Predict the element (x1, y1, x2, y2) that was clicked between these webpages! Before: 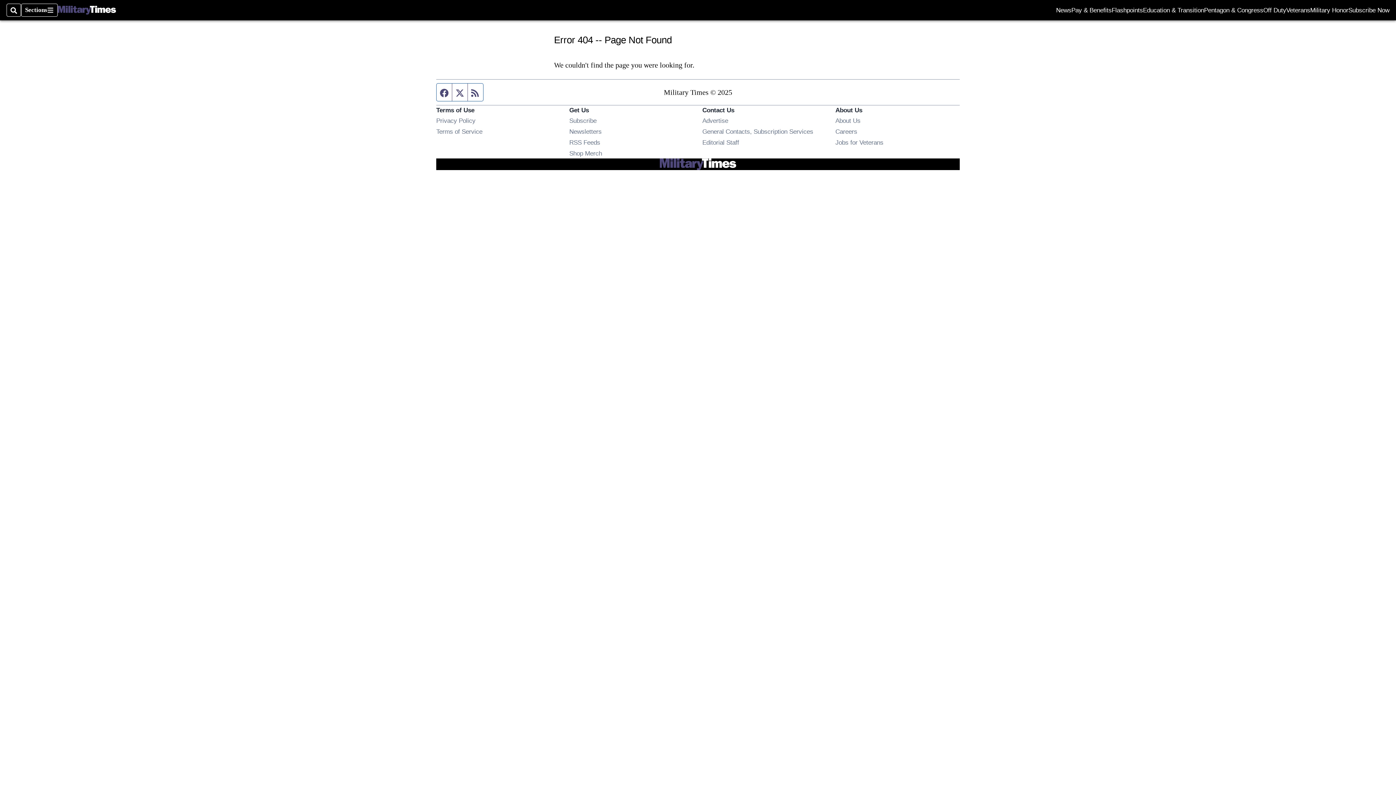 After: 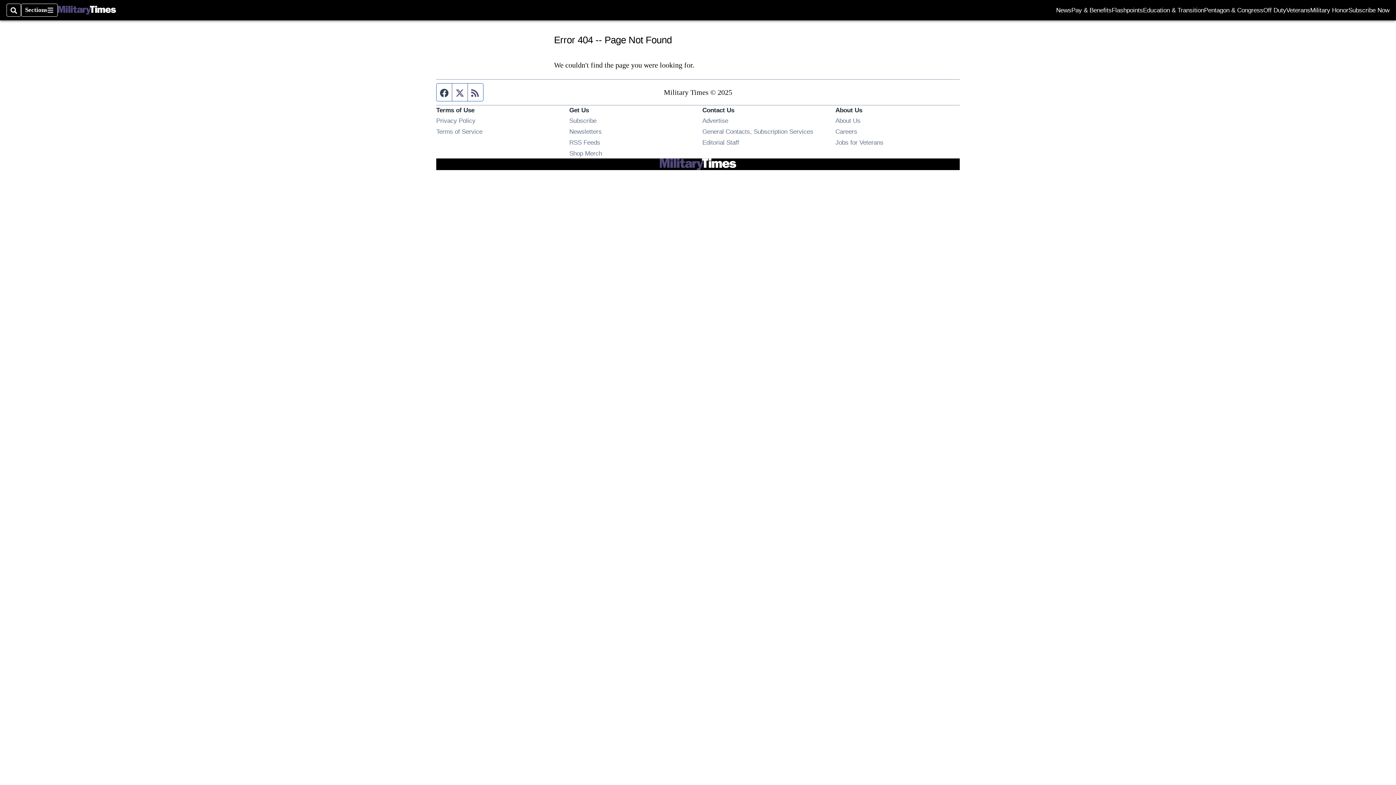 Action: bbox: (436, 83, 452, 101) label: Facebook page